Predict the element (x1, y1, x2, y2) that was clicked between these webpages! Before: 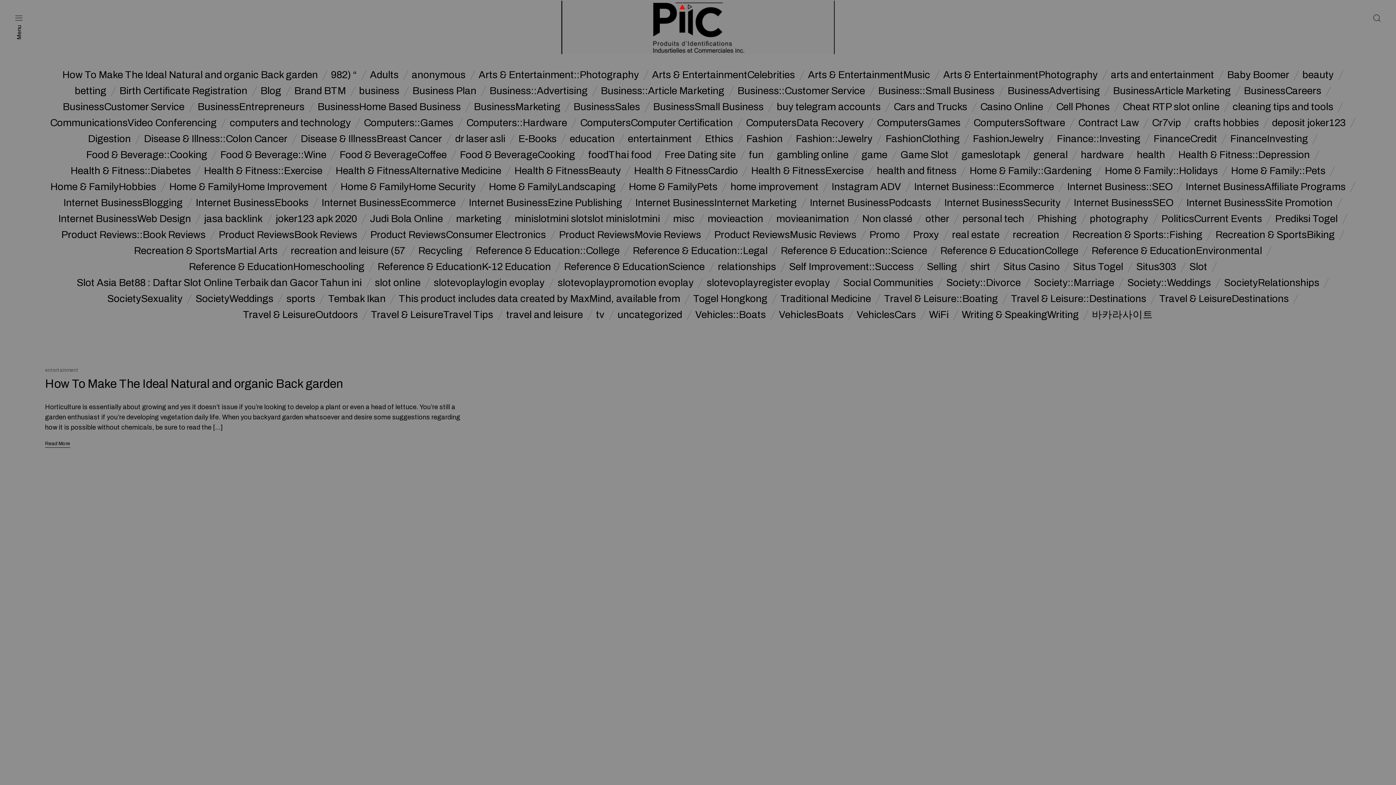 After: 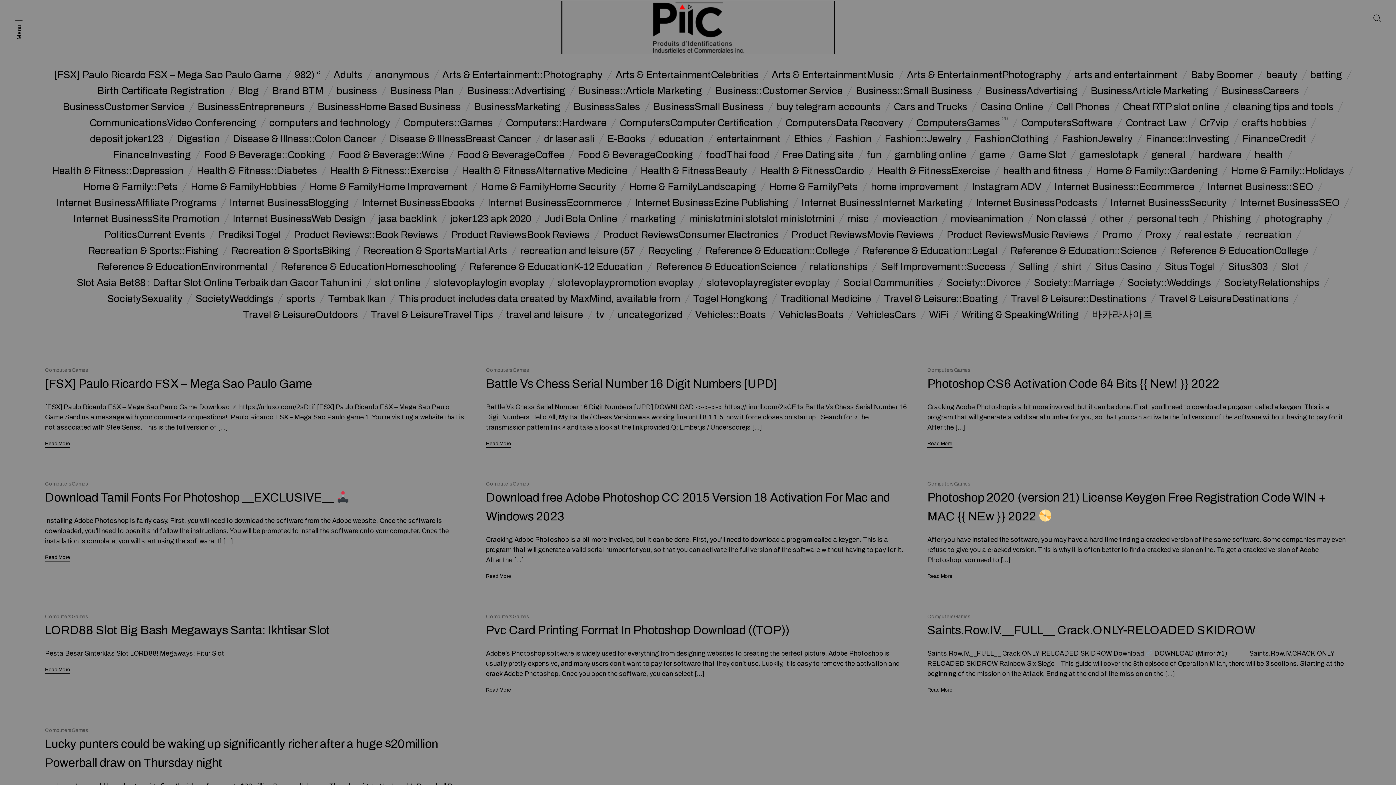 Action: label: ComputersGames bbox: (877, 114, 960, 130)